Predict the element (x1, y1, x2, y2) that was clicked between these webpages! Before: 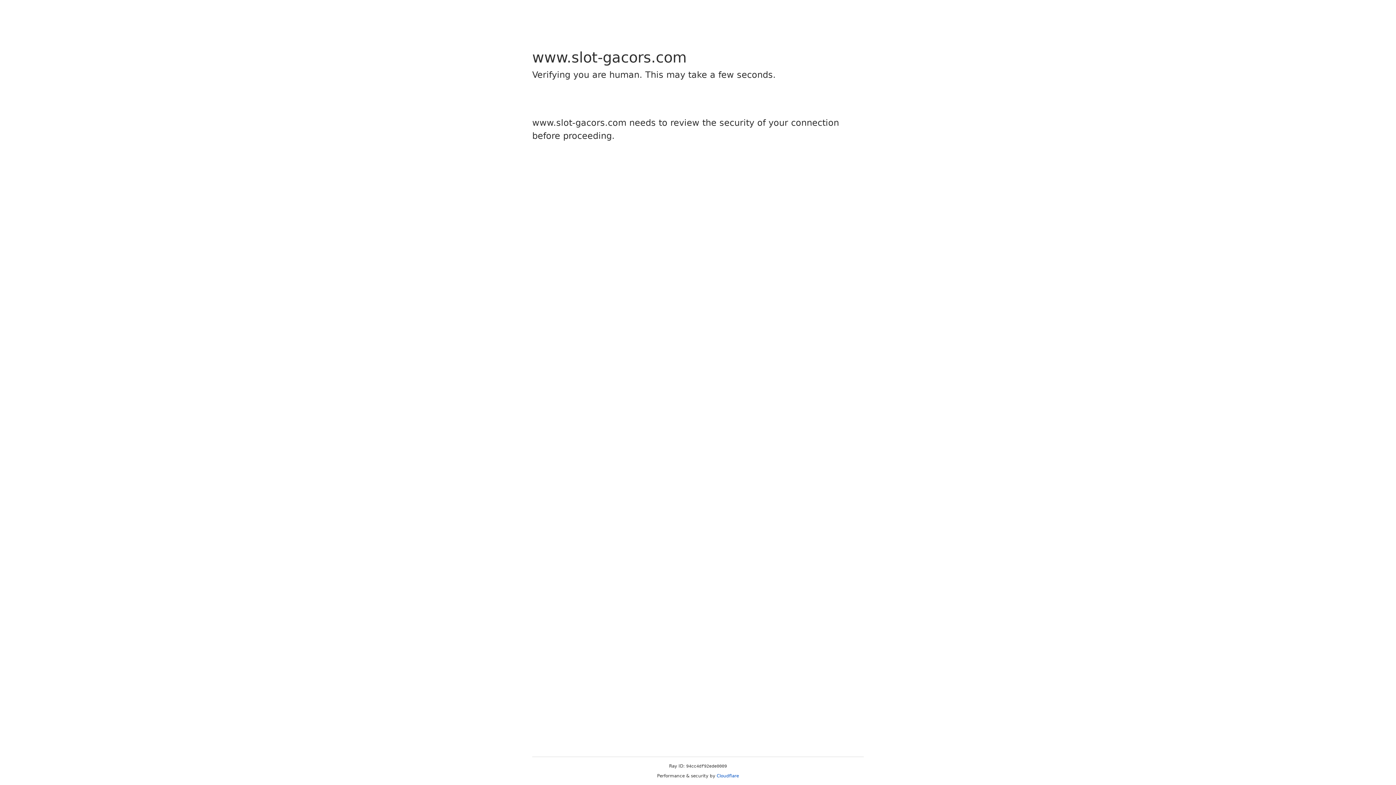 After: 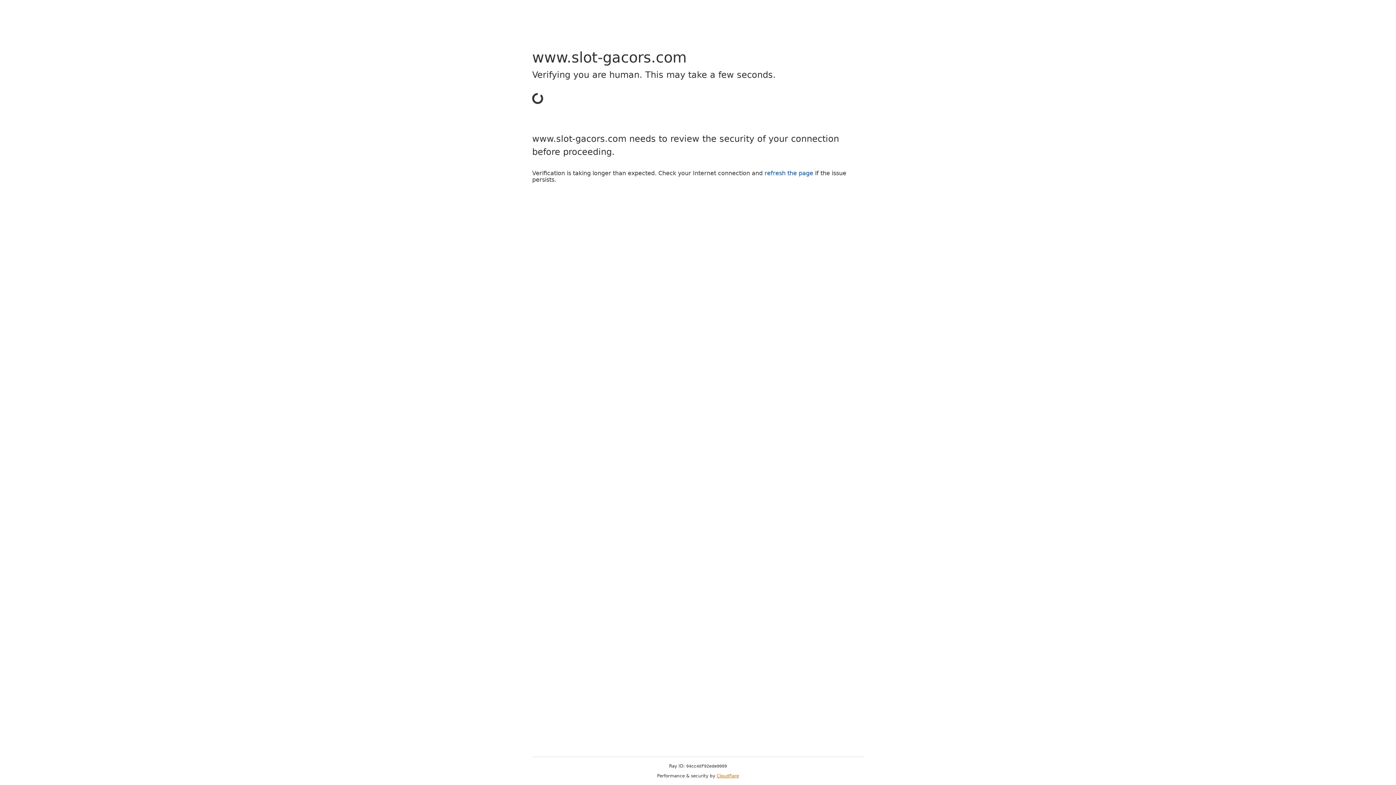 Action: label: Cloudflare bbox: (716, 773, 739, 778)